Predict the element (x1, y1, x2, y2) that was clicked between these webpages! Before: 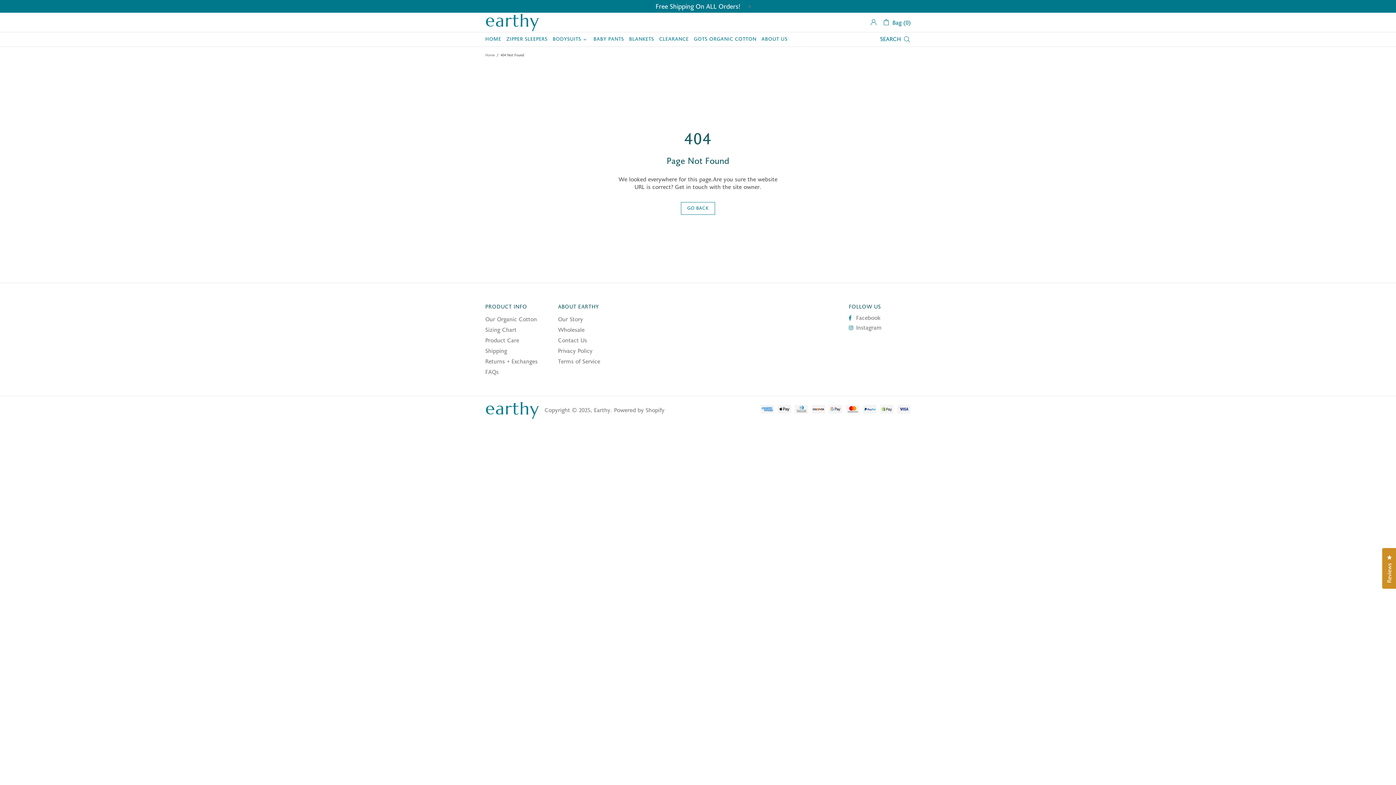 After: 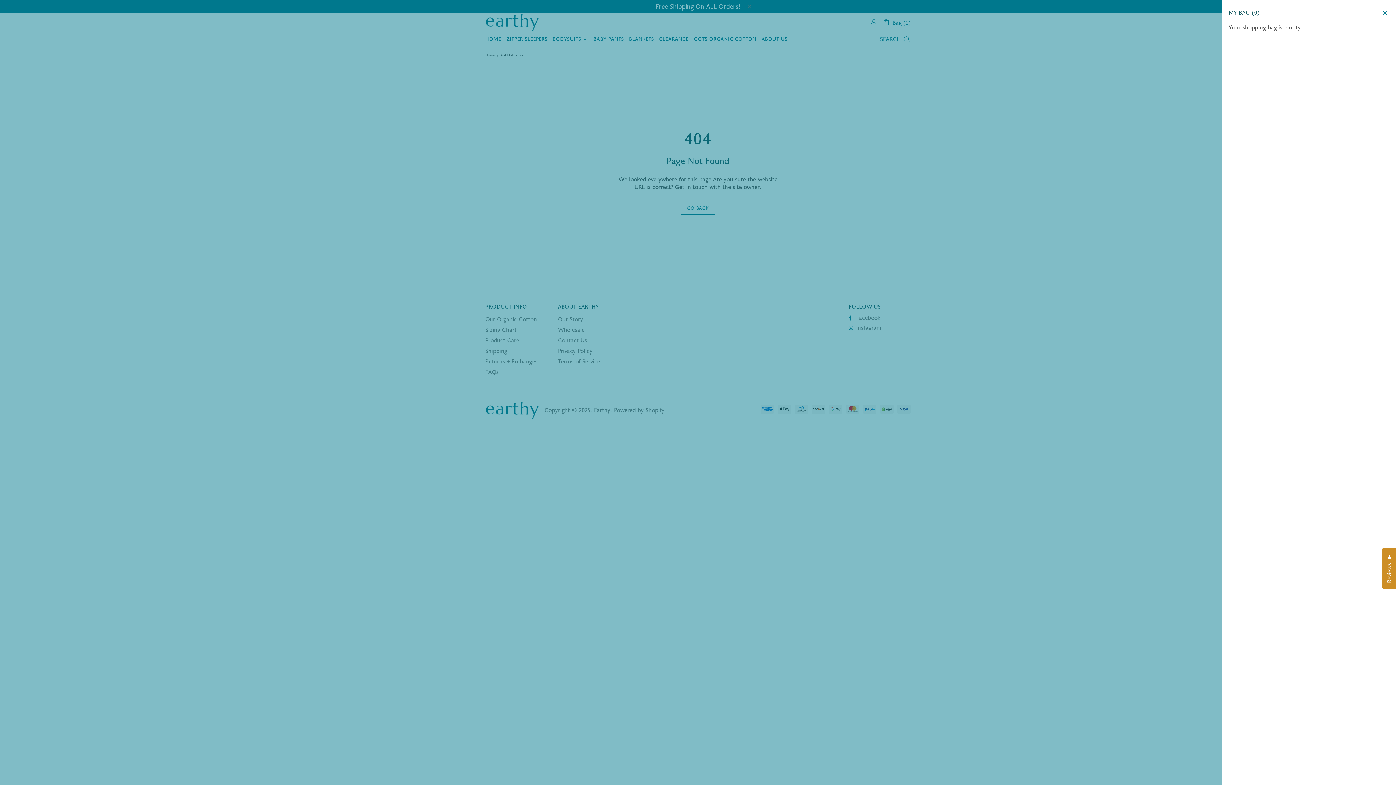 Action: bbox: (882, 17, 910, 26) label: Bag (0)